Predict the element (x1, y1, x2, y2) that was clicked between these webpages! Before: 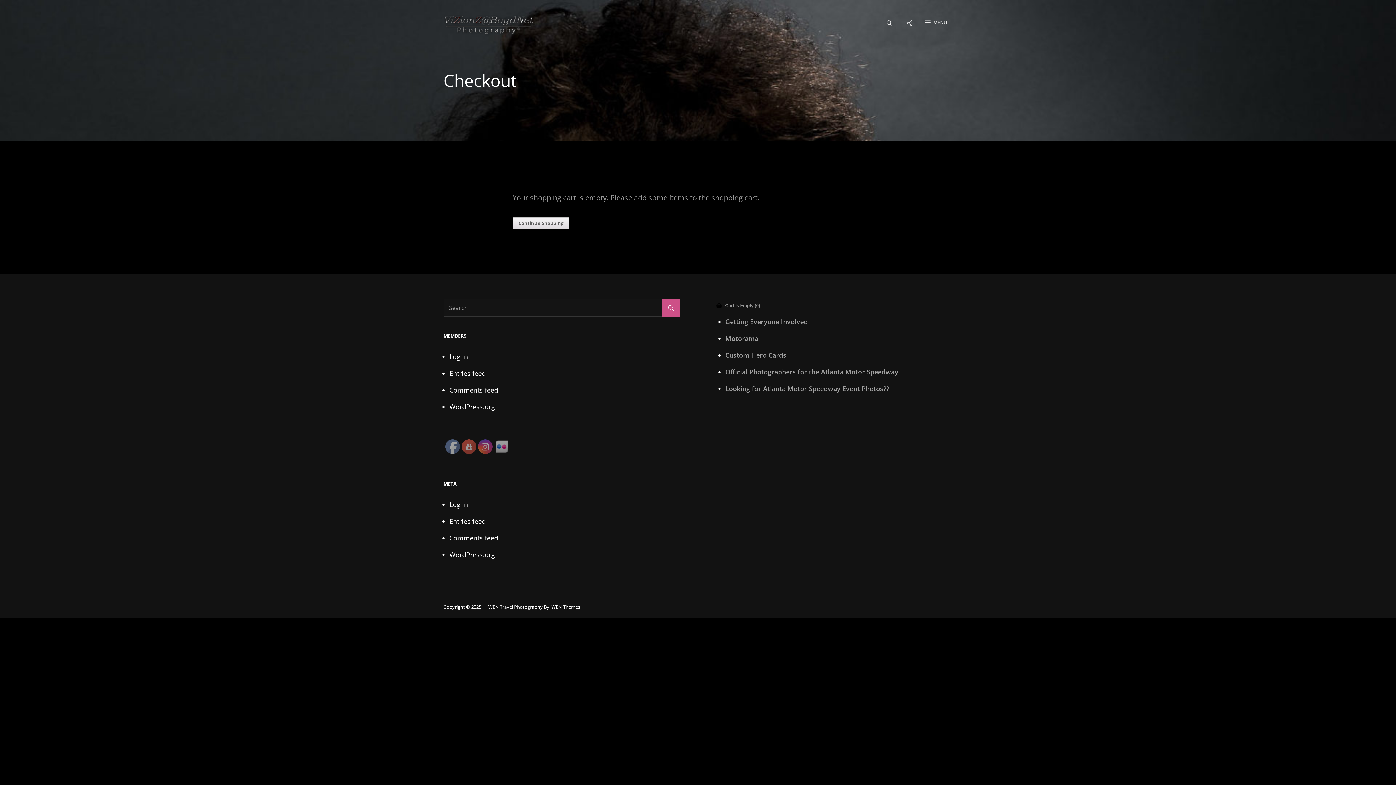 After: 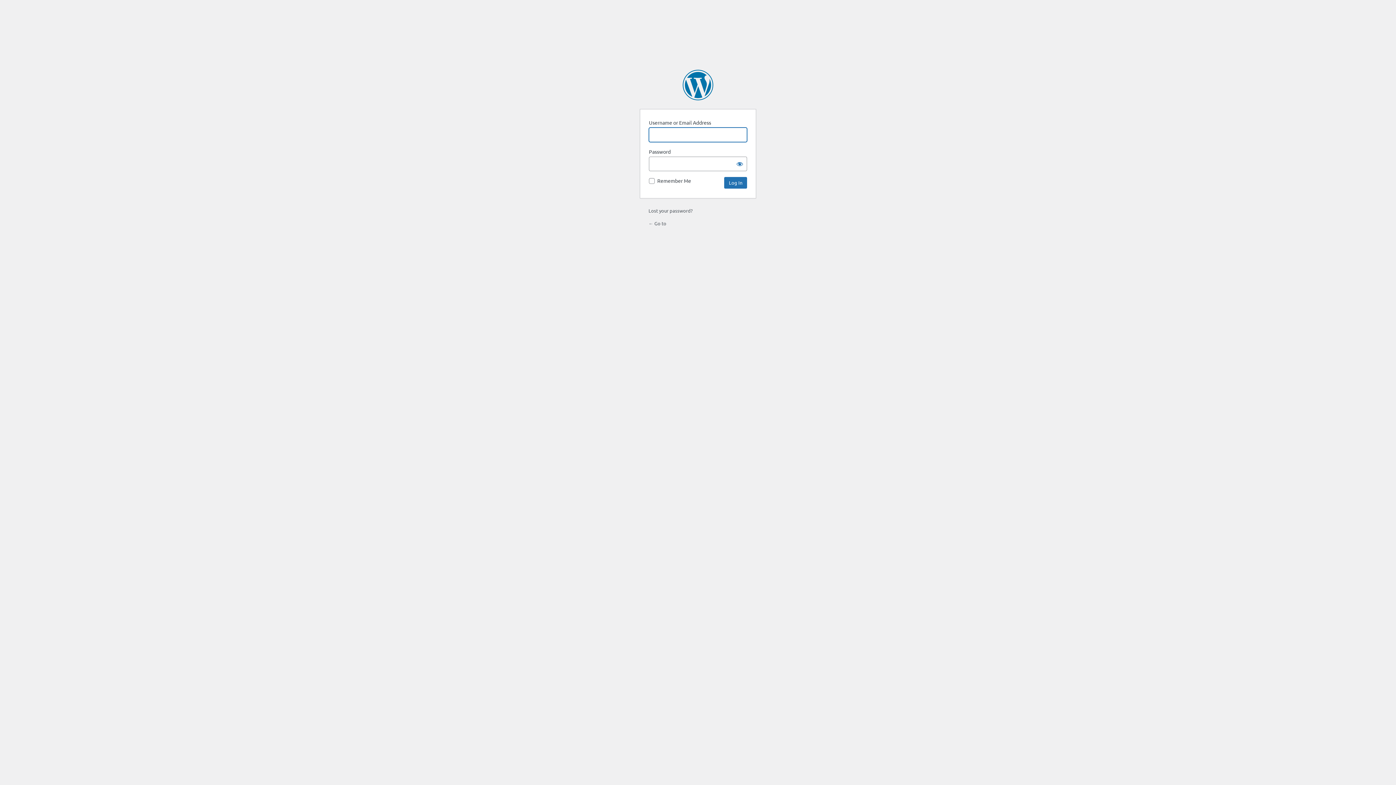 Action: bbox: (449, 352, 468, 361) label: Log in